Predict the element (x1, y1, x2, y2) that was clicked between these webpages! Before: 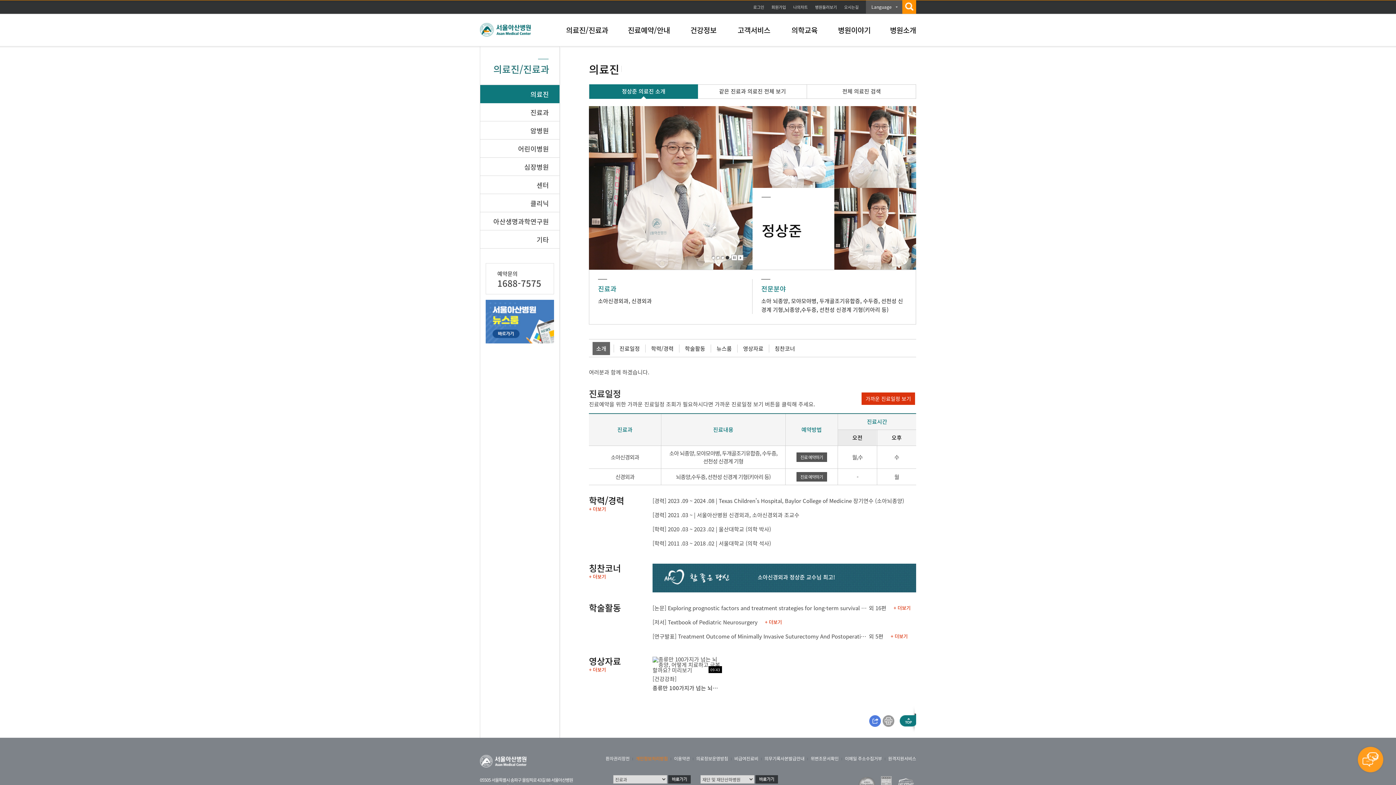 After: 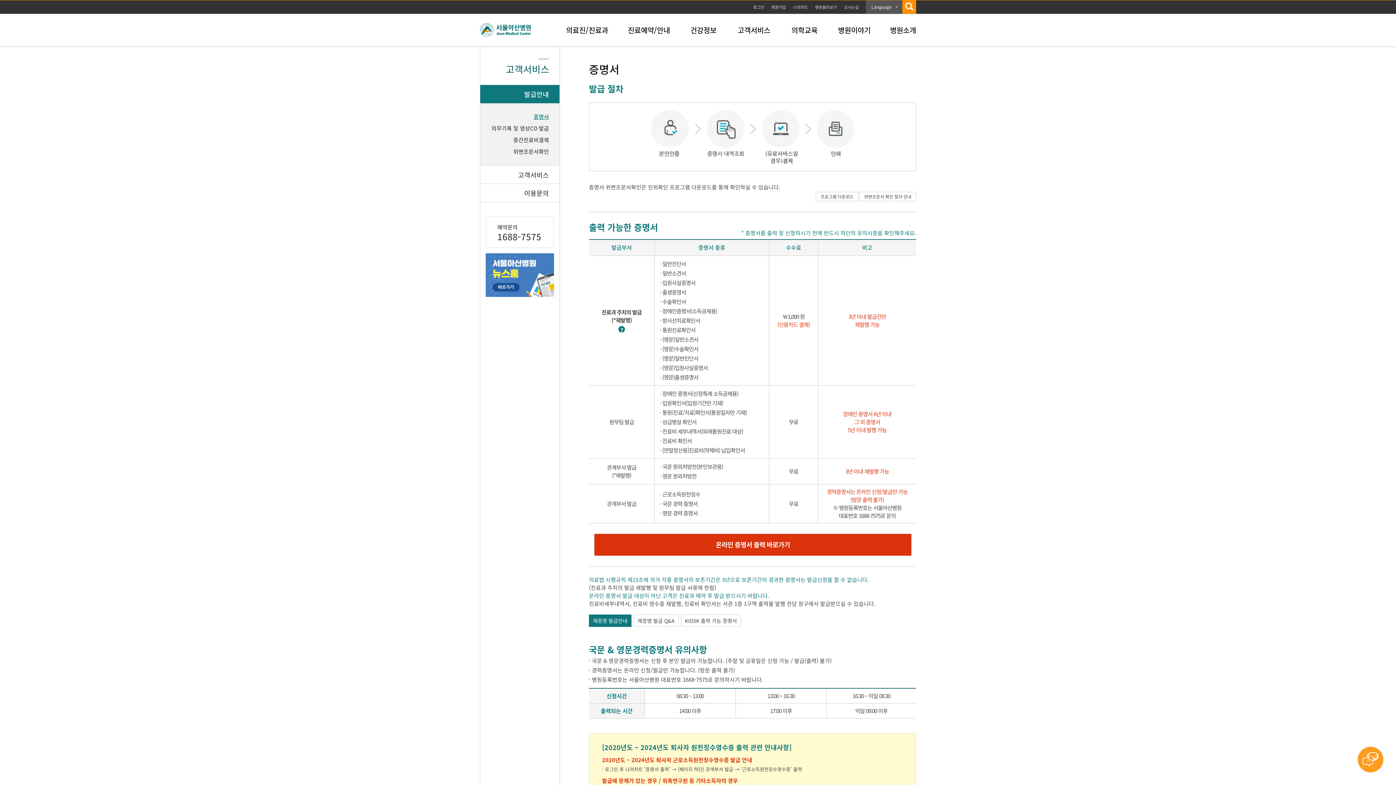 Action: bbox: (737, 24, 770, 35) label: 고객서비스